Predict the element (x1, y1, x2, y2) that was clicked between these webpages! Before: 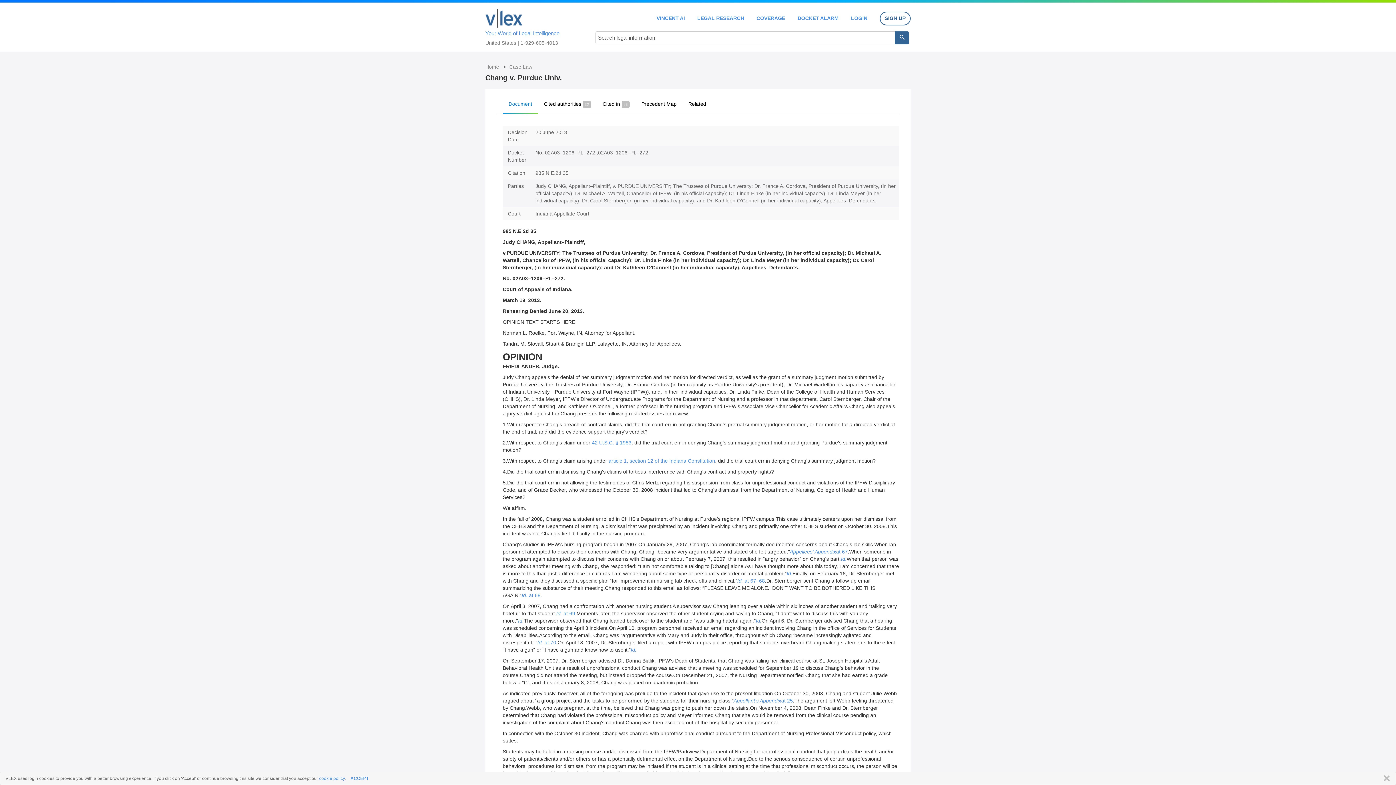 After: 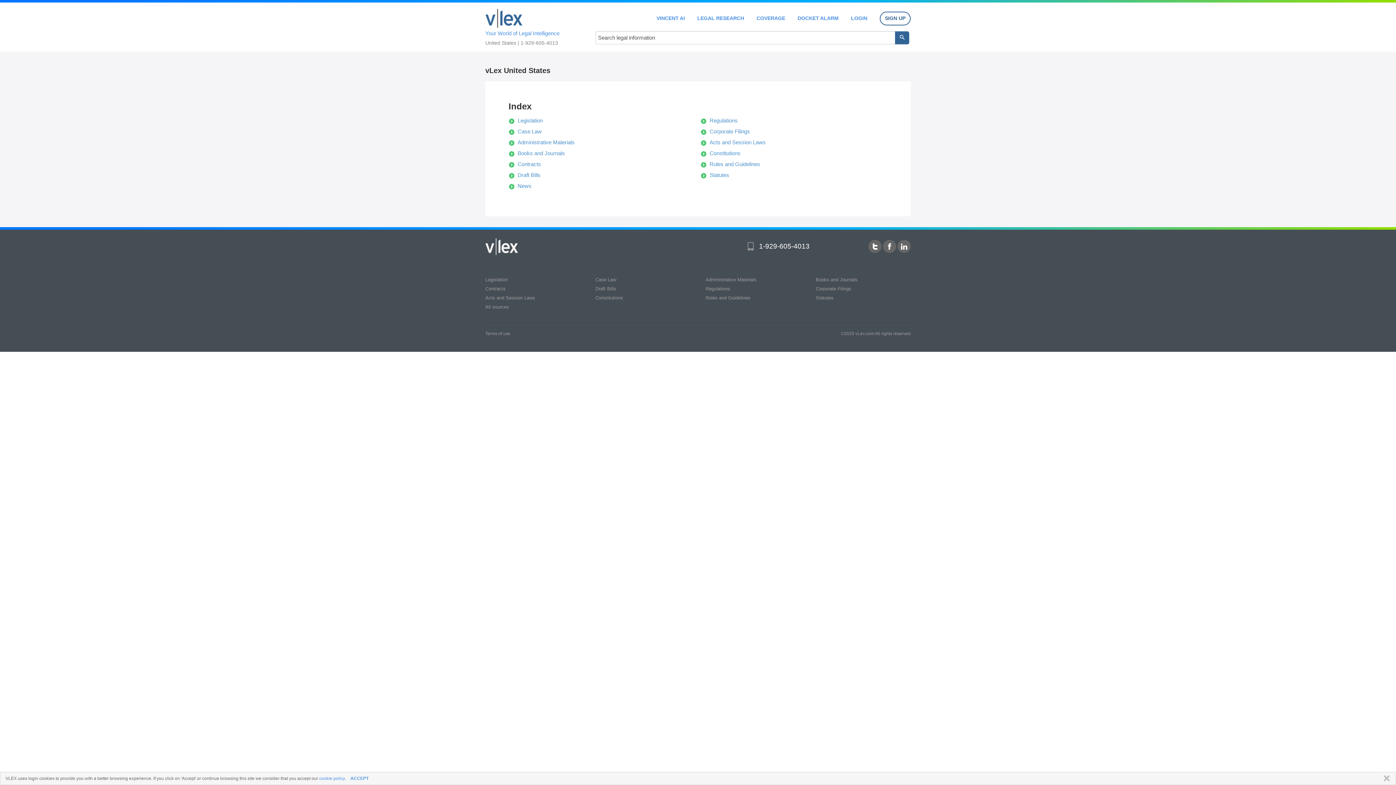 Action: bbox: (756, 15, 785, 20) label: COVERAGE